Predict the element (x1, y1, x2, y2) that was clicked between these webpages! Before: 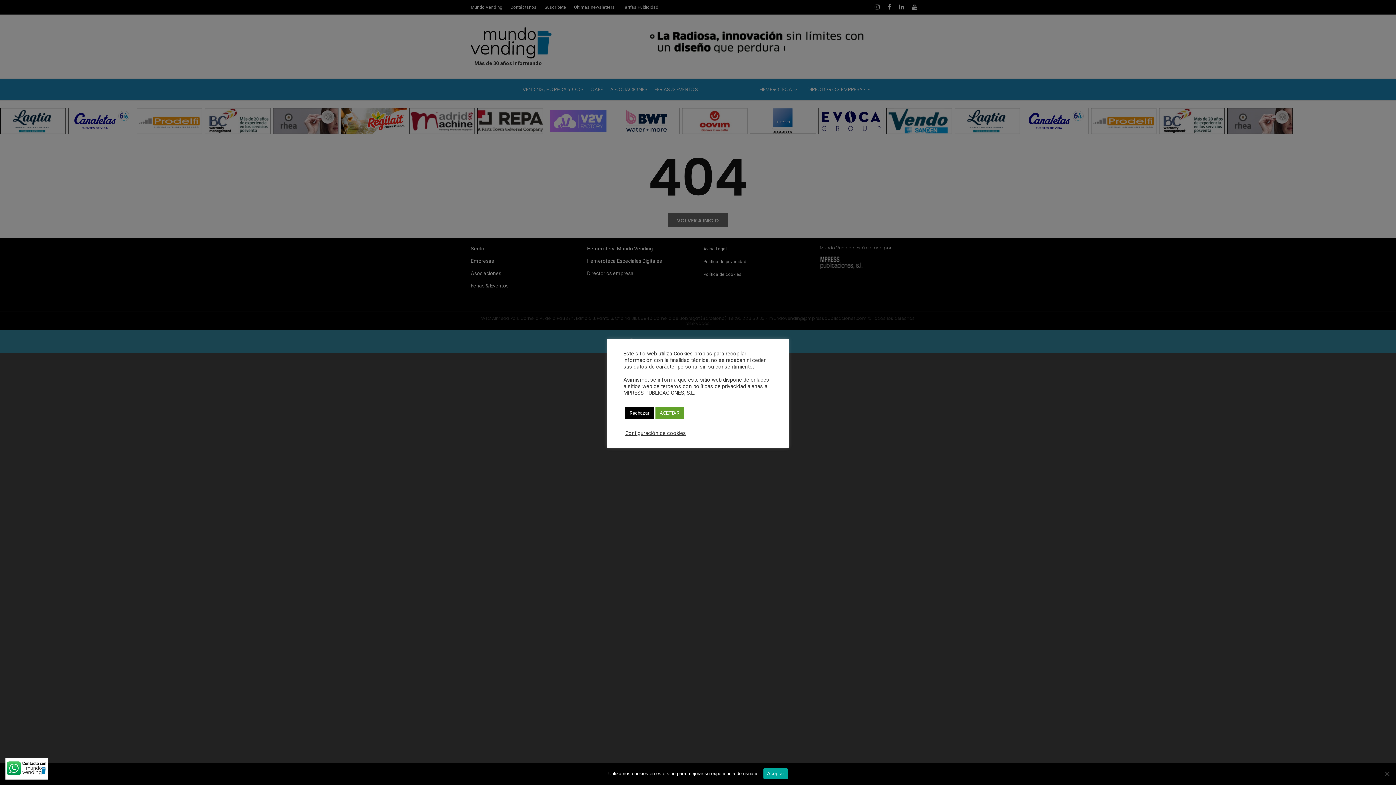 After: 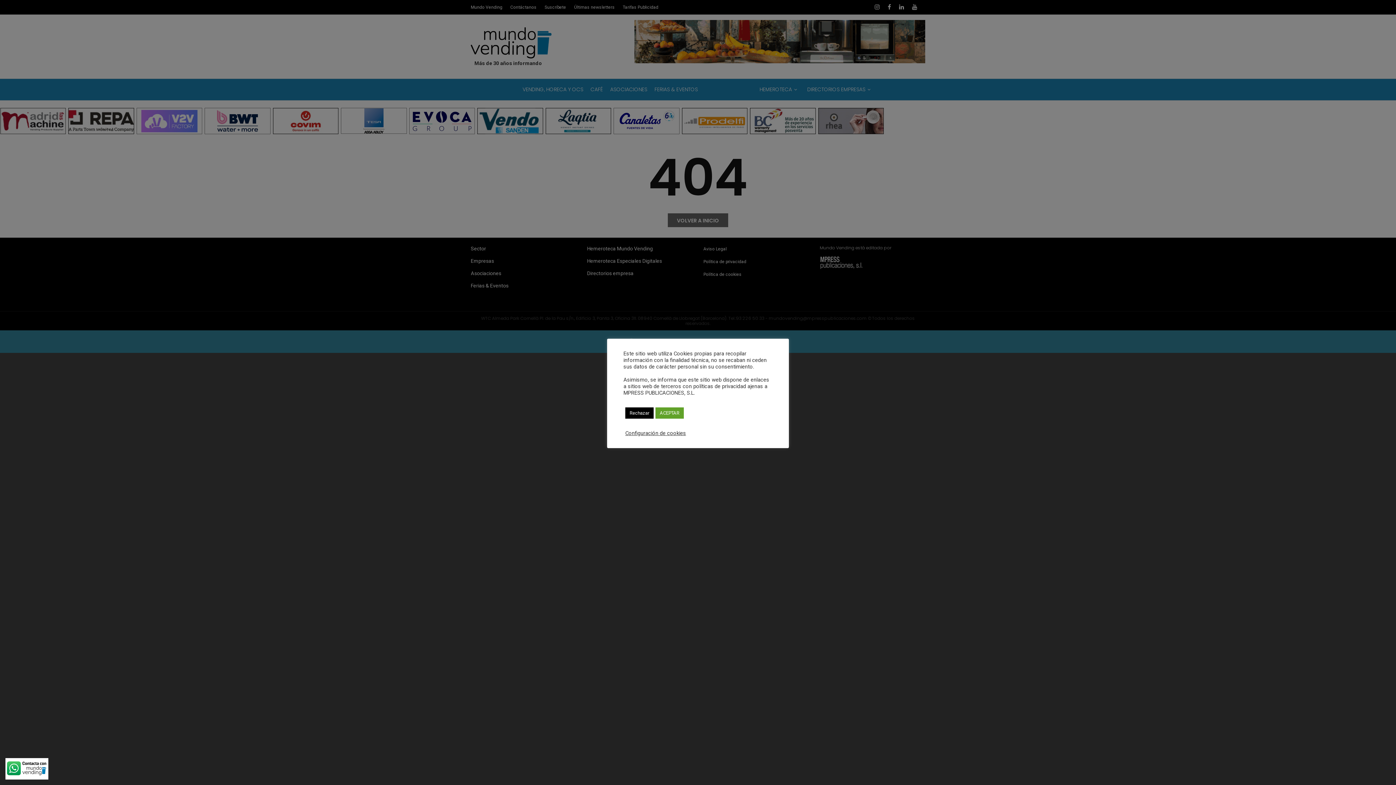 Action: bbox: (763, 768, 787, 779) label: Aceptar